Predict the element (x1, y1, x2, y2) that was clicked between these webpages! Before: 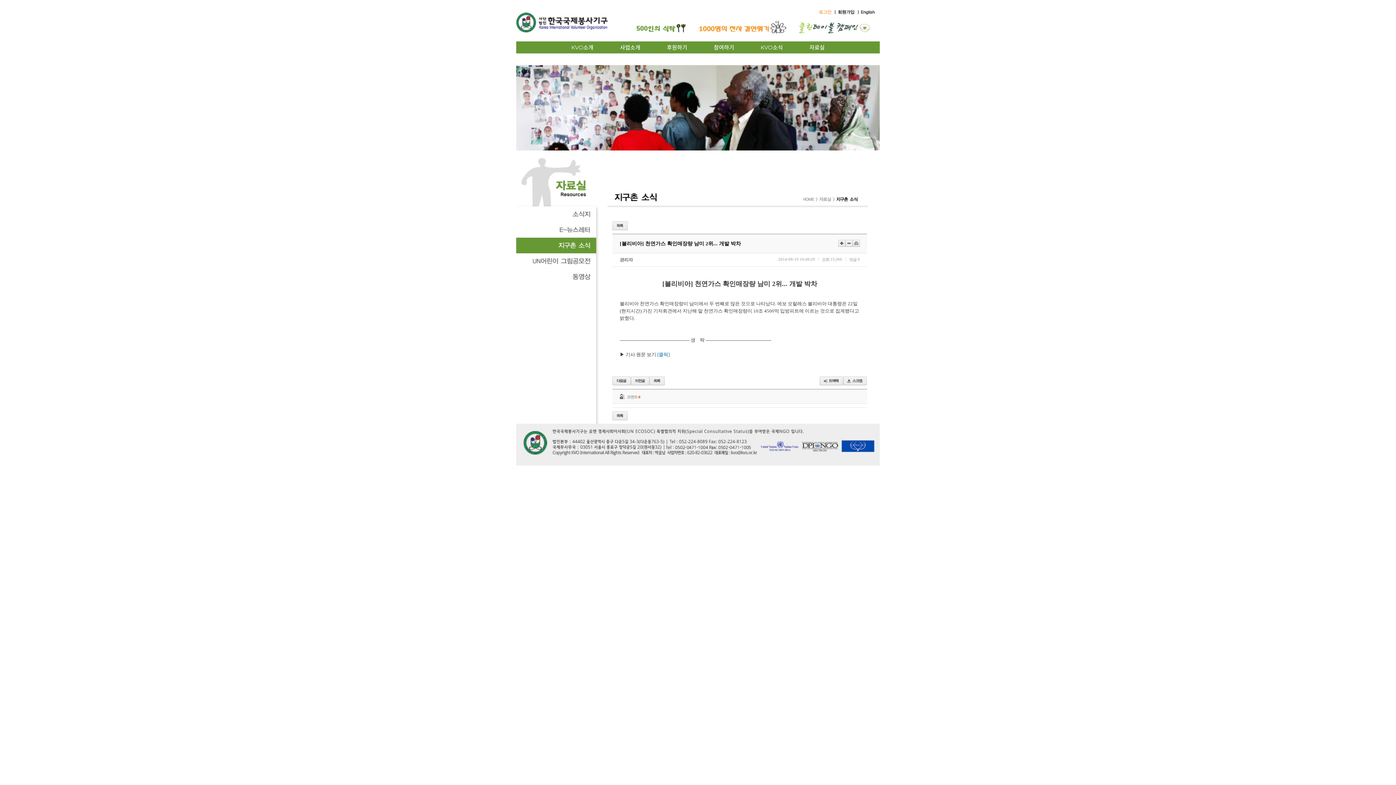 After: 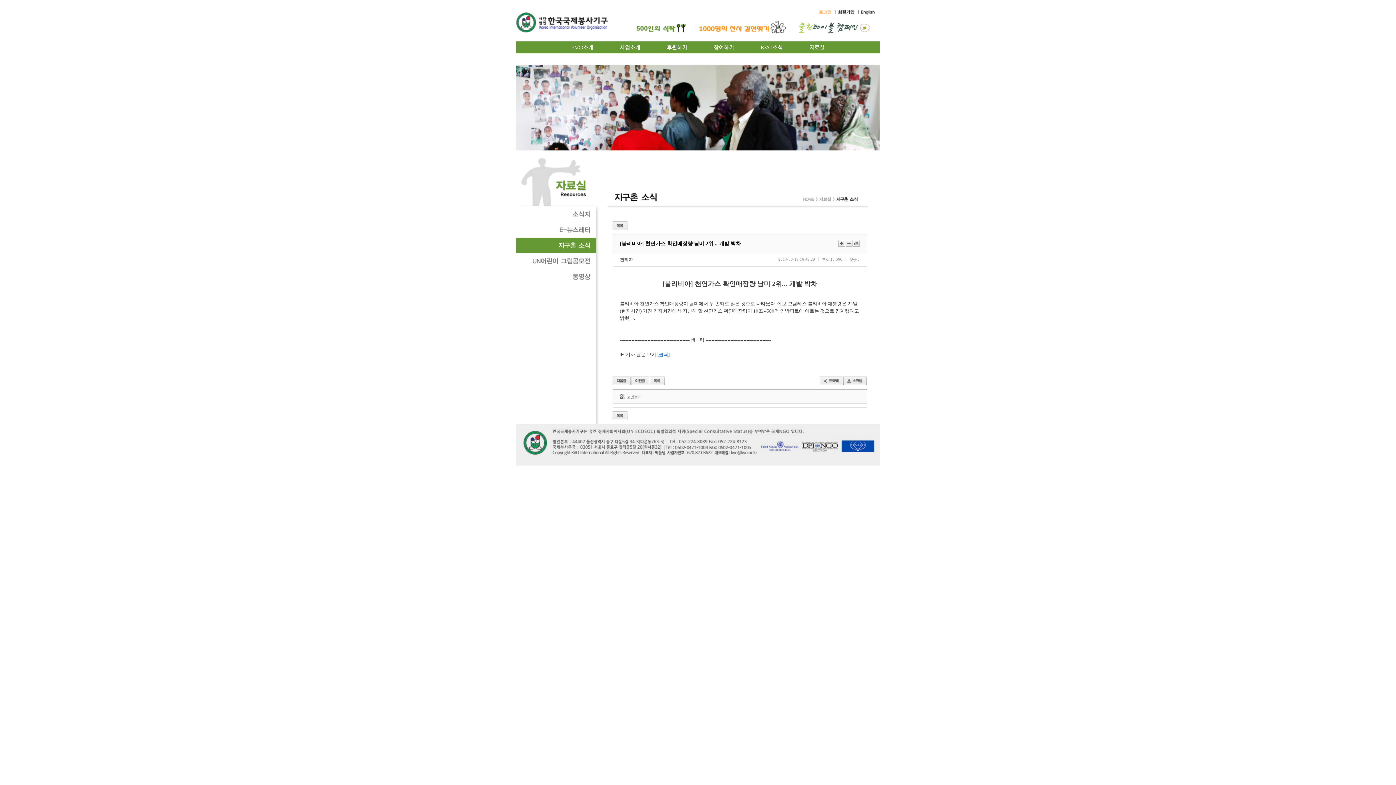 Action: label: 크게 bbox: (838, 240, 845, 246)